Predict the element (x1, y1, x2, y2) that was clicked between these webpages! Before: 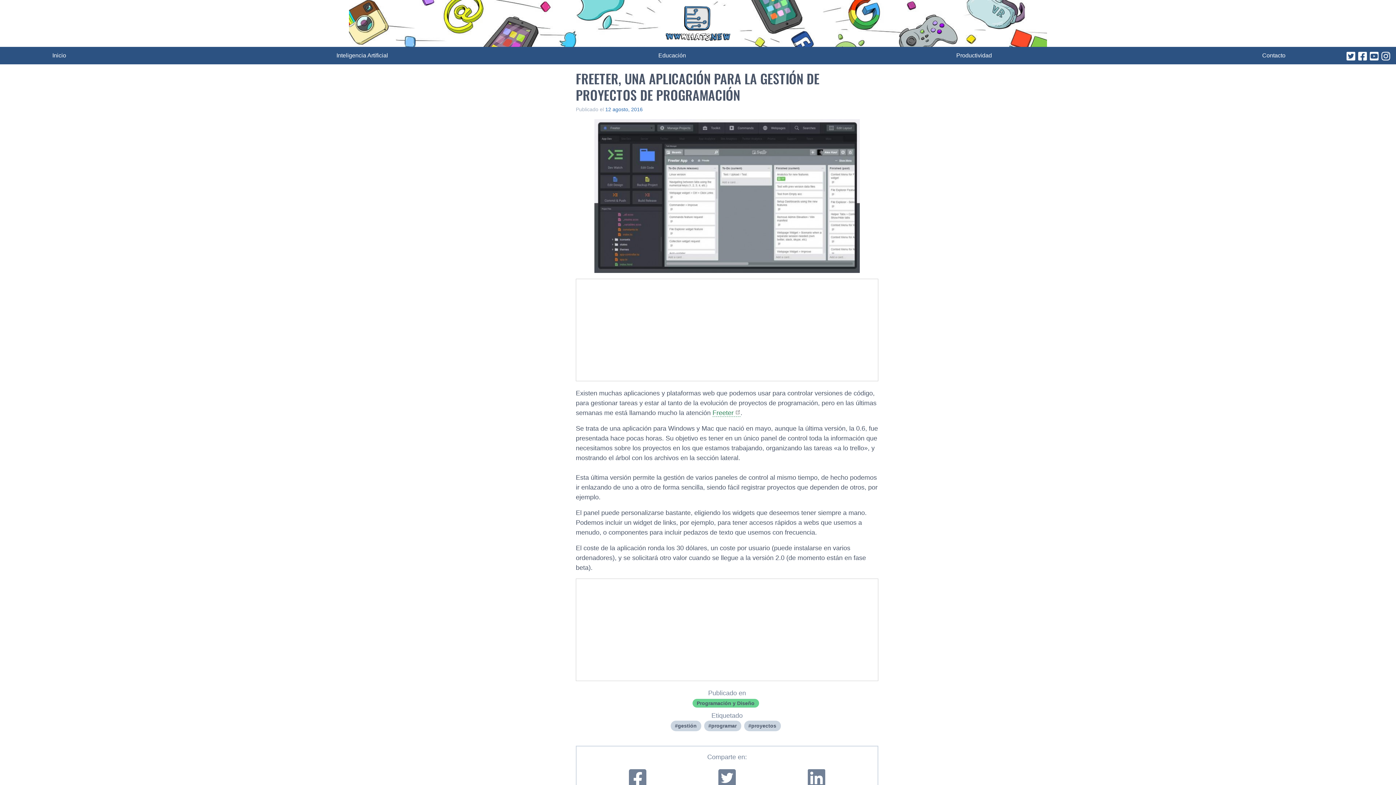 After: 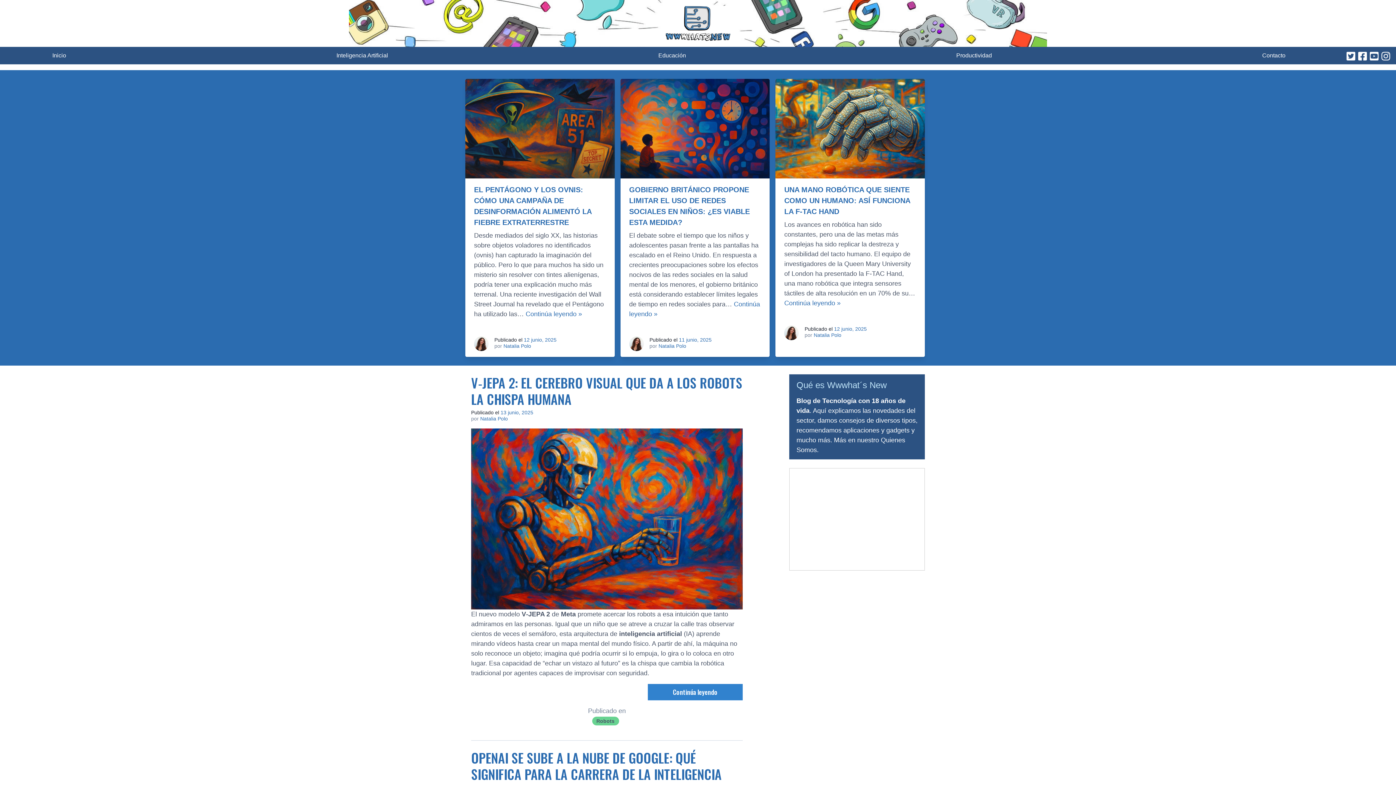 Action: bbox: (52, 51, 66, 60) label: Inicio